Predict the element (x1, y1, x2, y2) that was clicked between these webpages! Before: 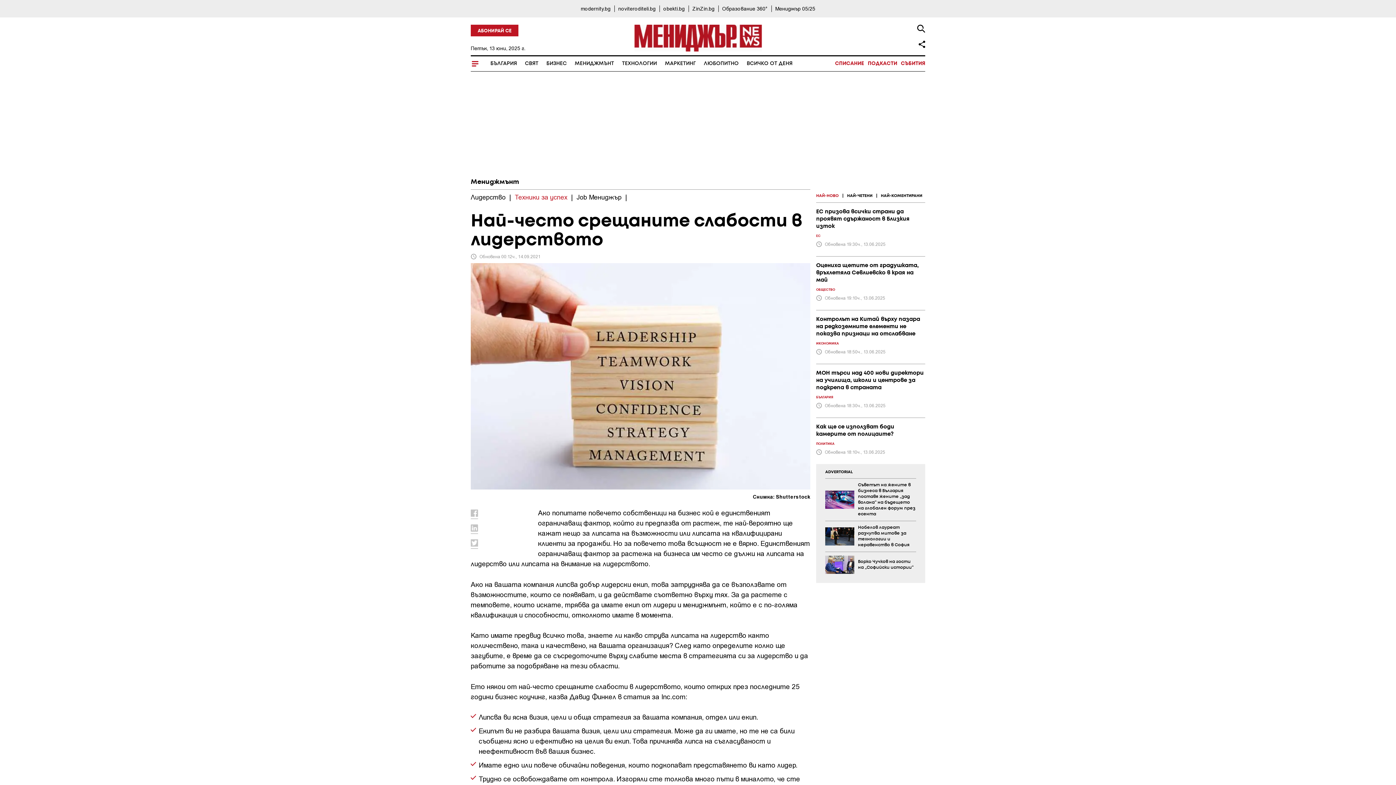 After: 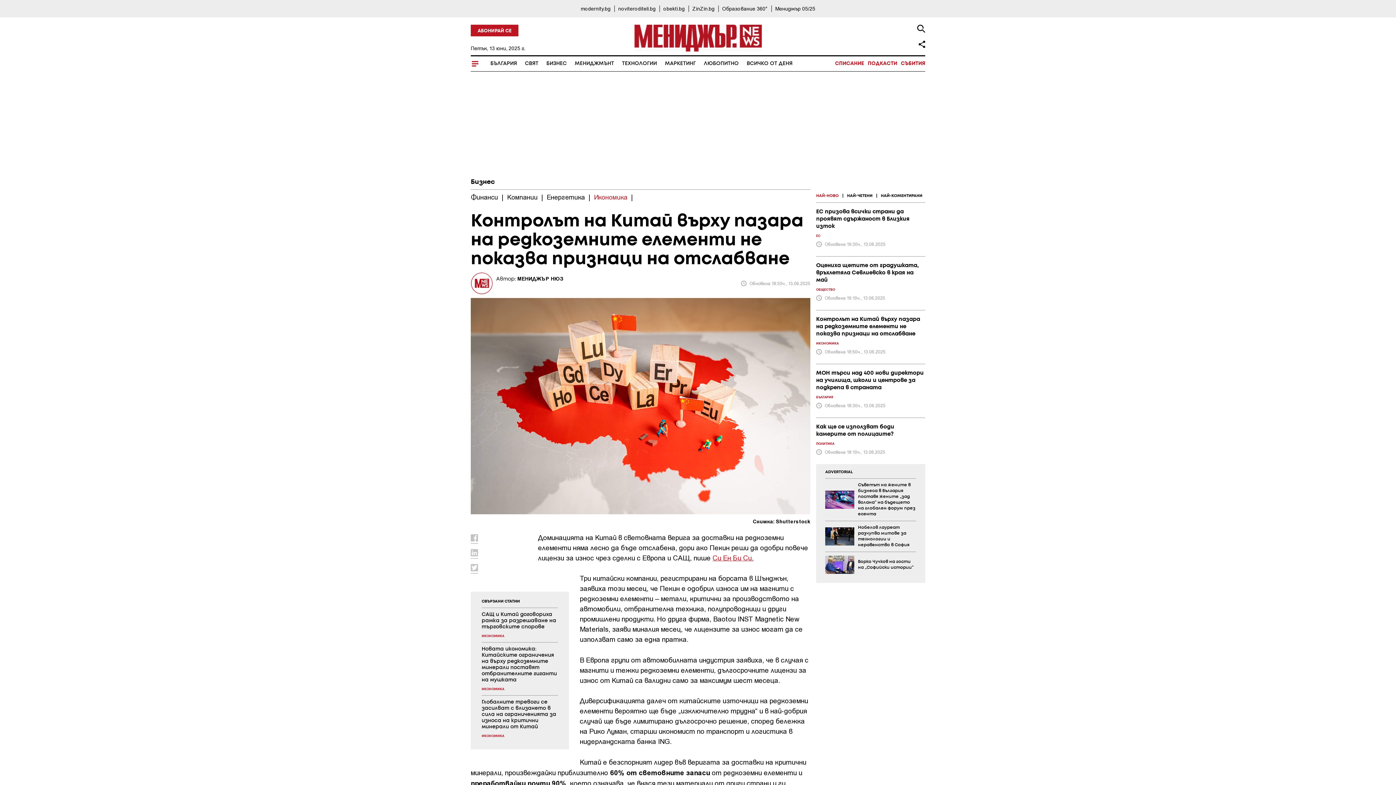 Action: label: Контролът на Китай върху пазара на редкоземните елементи не показва признаци на отслабване
ИКОНОМИКА
 Обновена 18:50ч., 13.06.2025 bbox: (816, 310, 925, 360)